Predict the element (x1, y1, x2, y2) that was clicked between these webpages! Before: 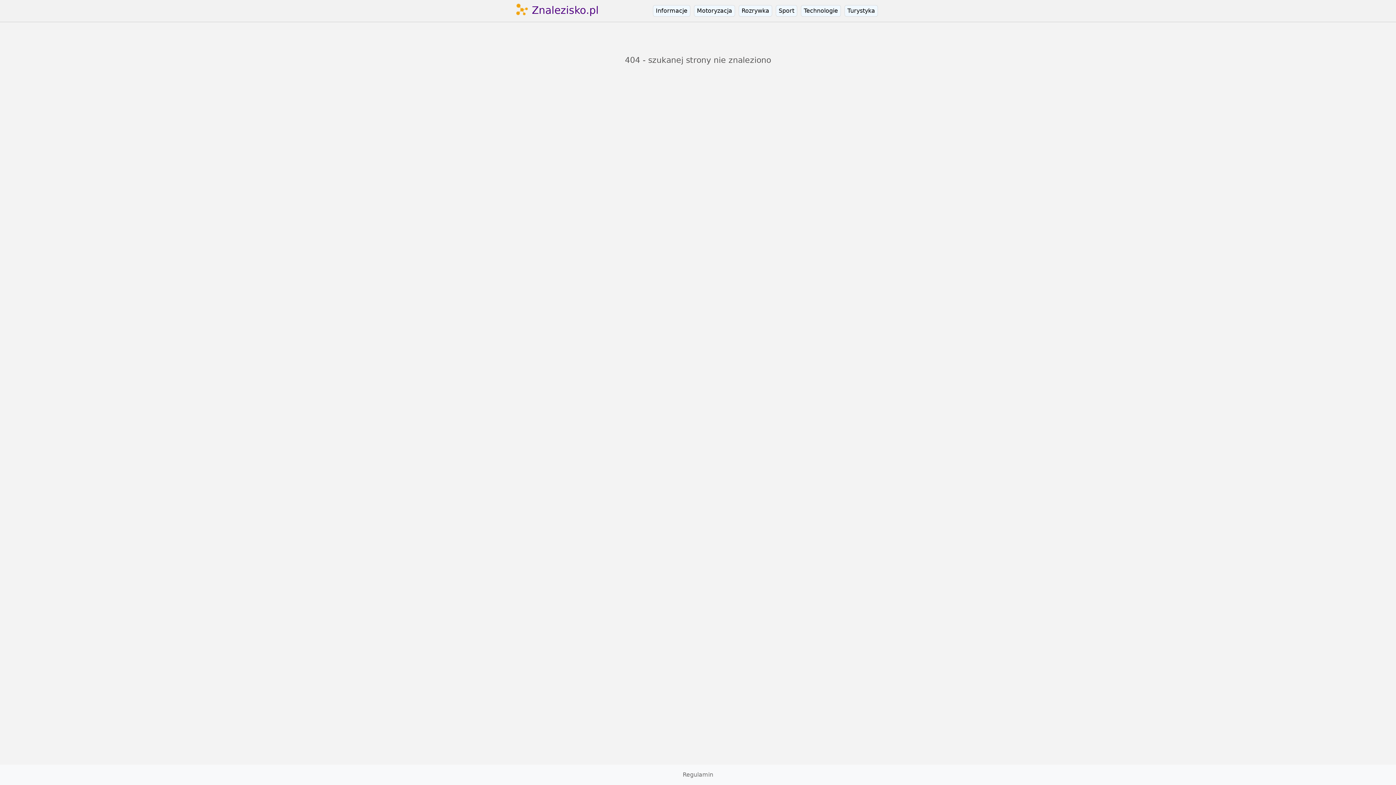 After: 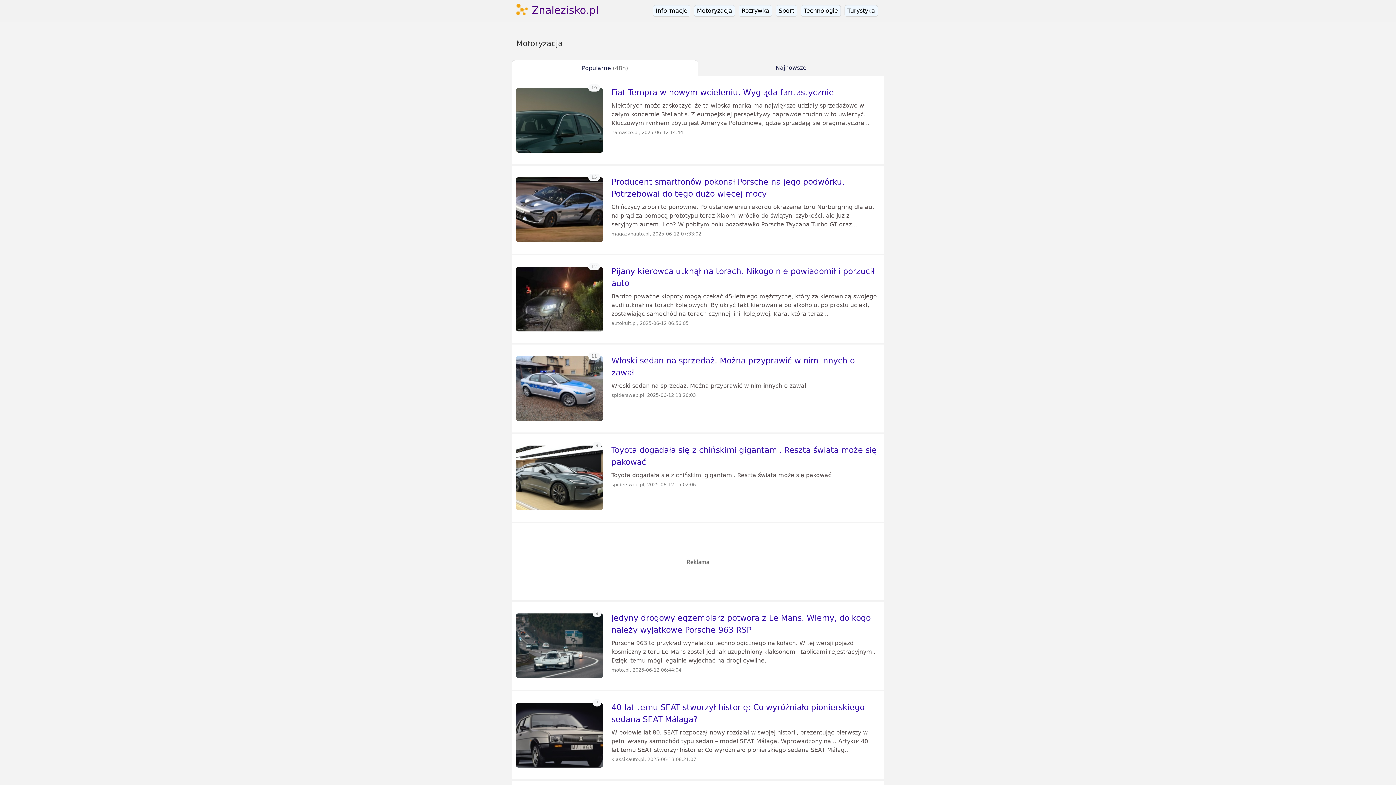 Action: label: Motoryzacja bbox: (694, 5, 735, 16)